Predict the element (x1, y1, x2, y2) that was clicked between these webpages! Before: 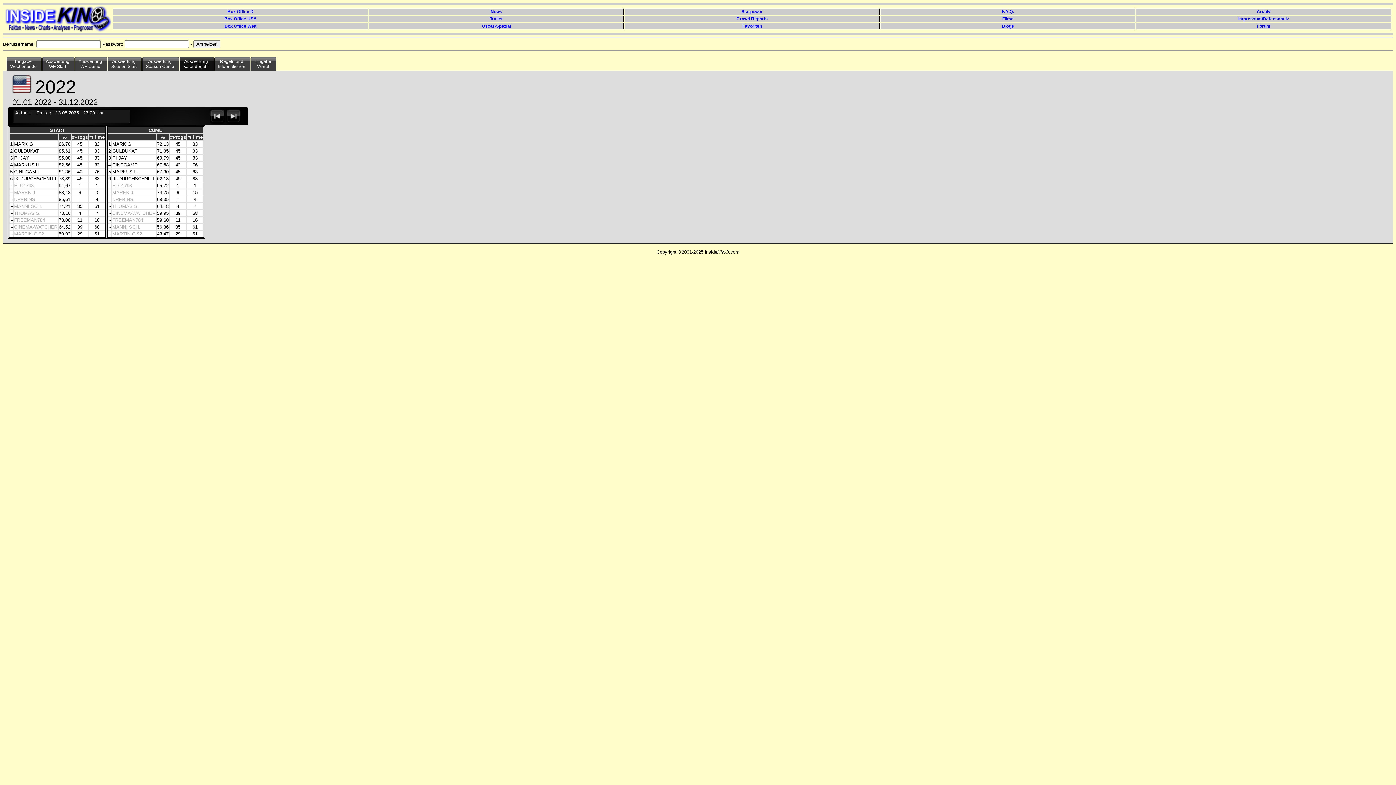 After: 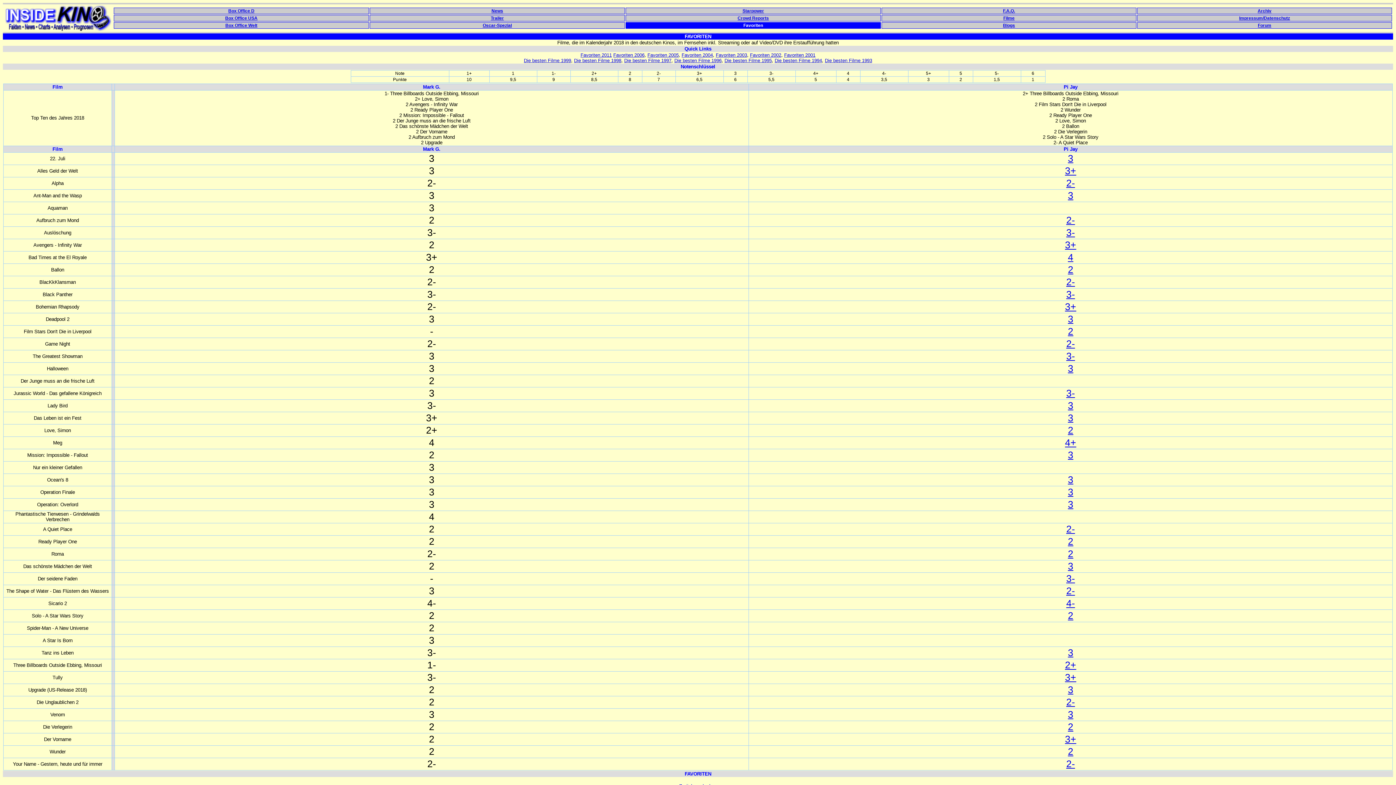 Action: bbox: (624, 22, 879, 29) label: Favoriten